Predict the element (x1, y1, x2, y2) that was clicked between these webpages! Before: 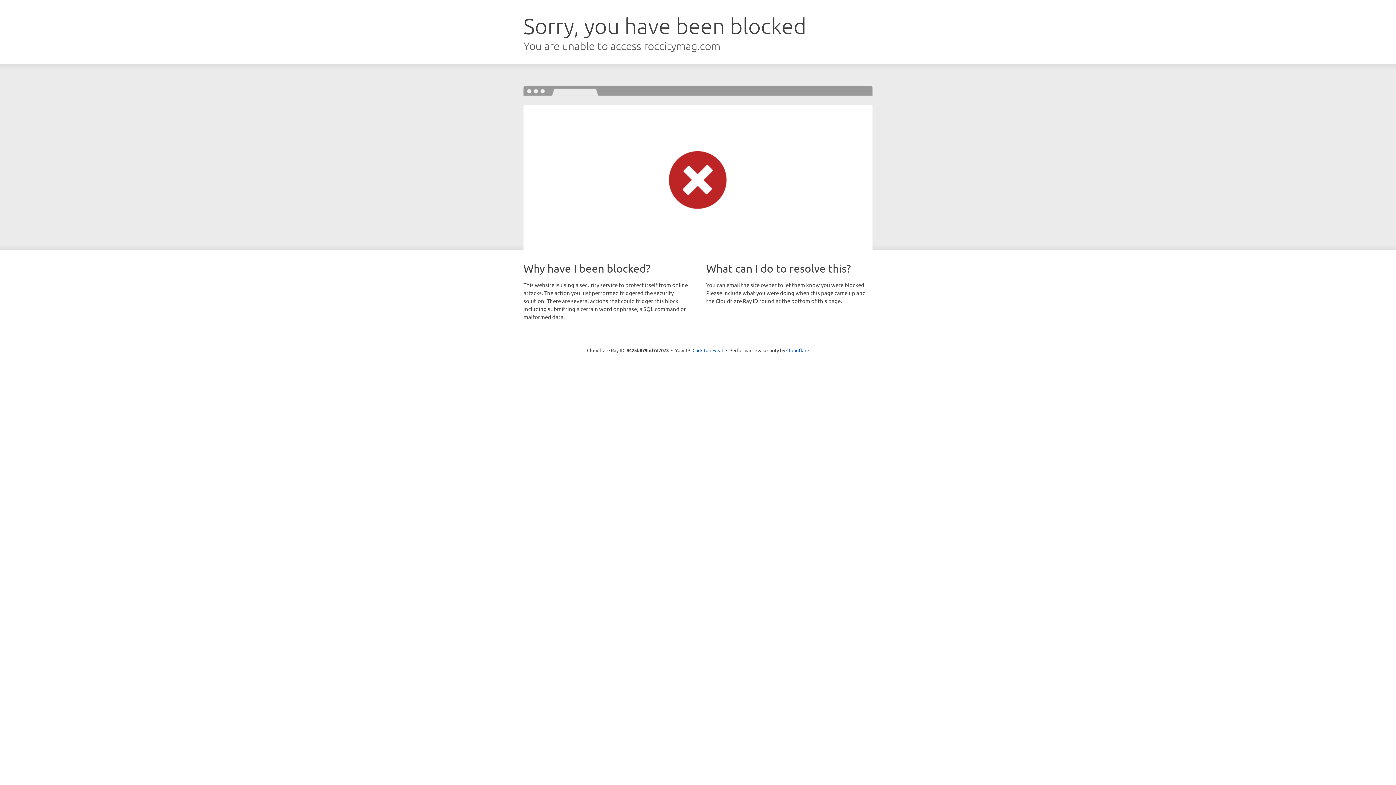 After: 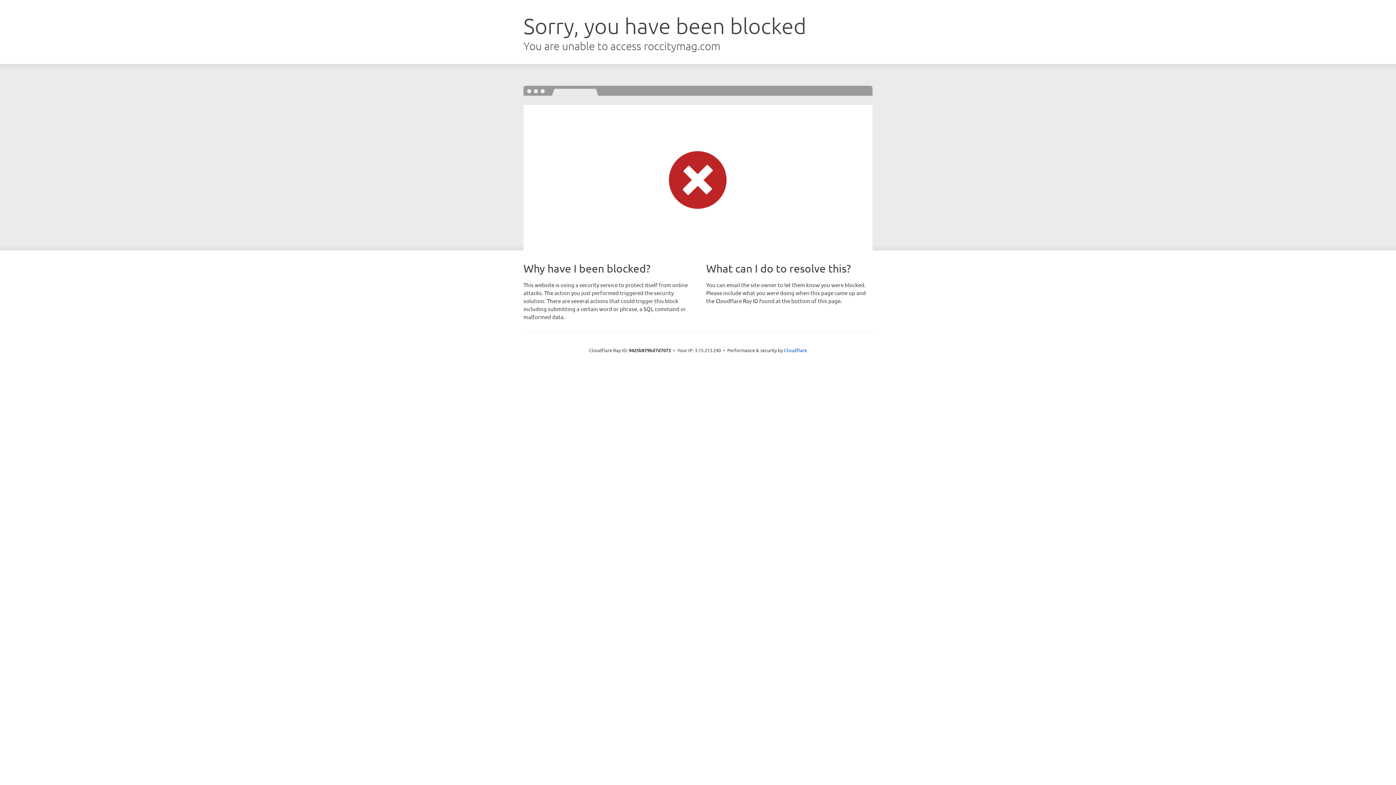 Action: label: Click to reveal bbox: (692, 346, 723, 353)